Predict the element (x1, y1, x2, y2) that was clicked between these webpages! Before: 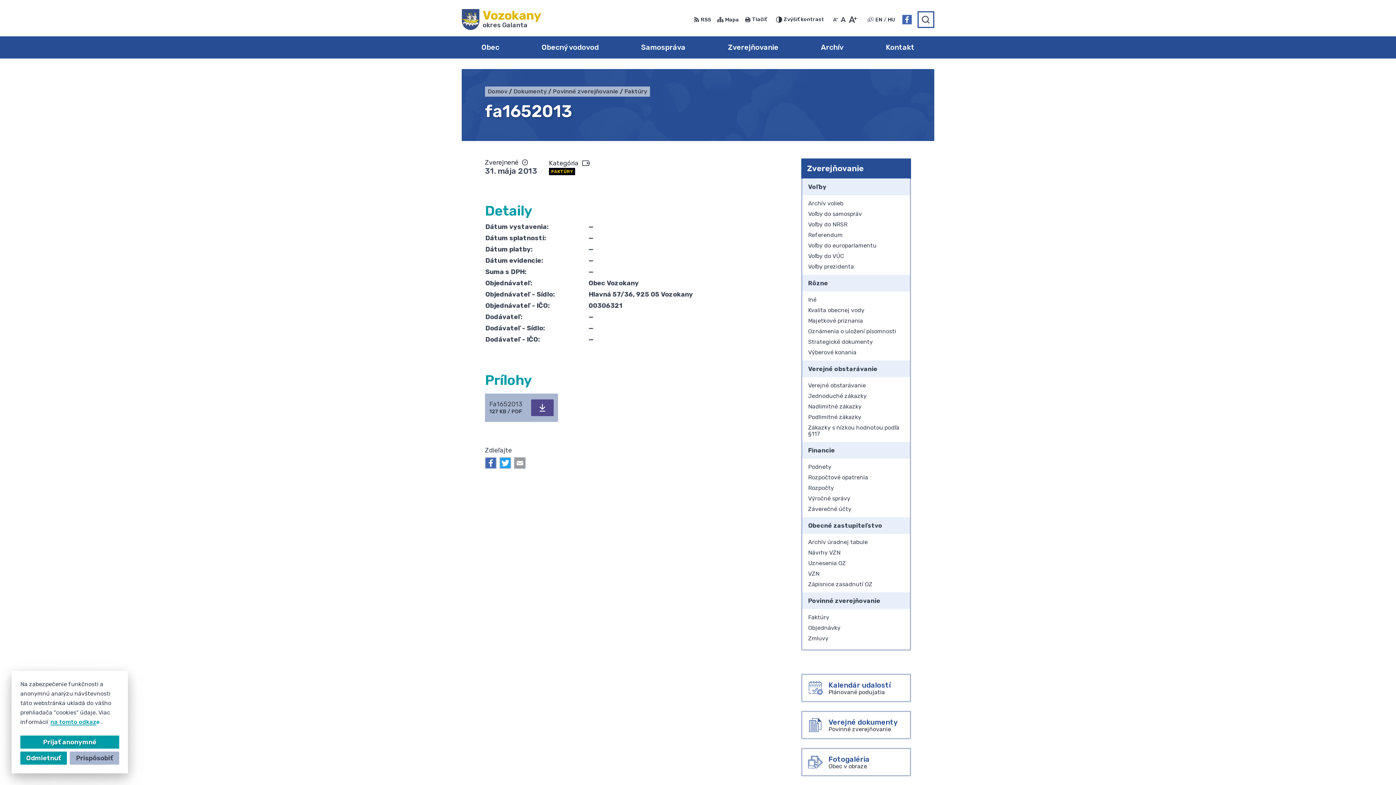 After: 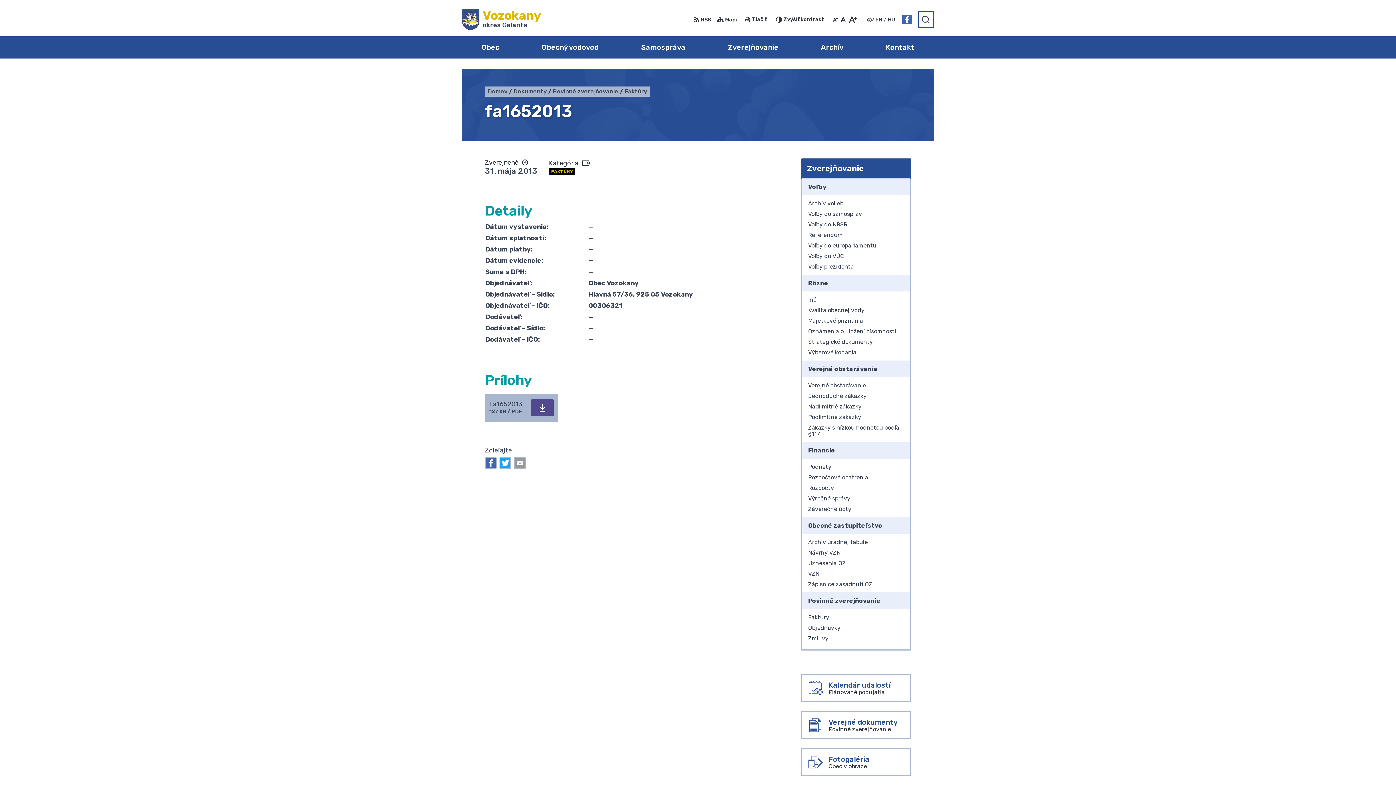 Action: label: Odmietnuť bbox: (20, 752, 66, 765)